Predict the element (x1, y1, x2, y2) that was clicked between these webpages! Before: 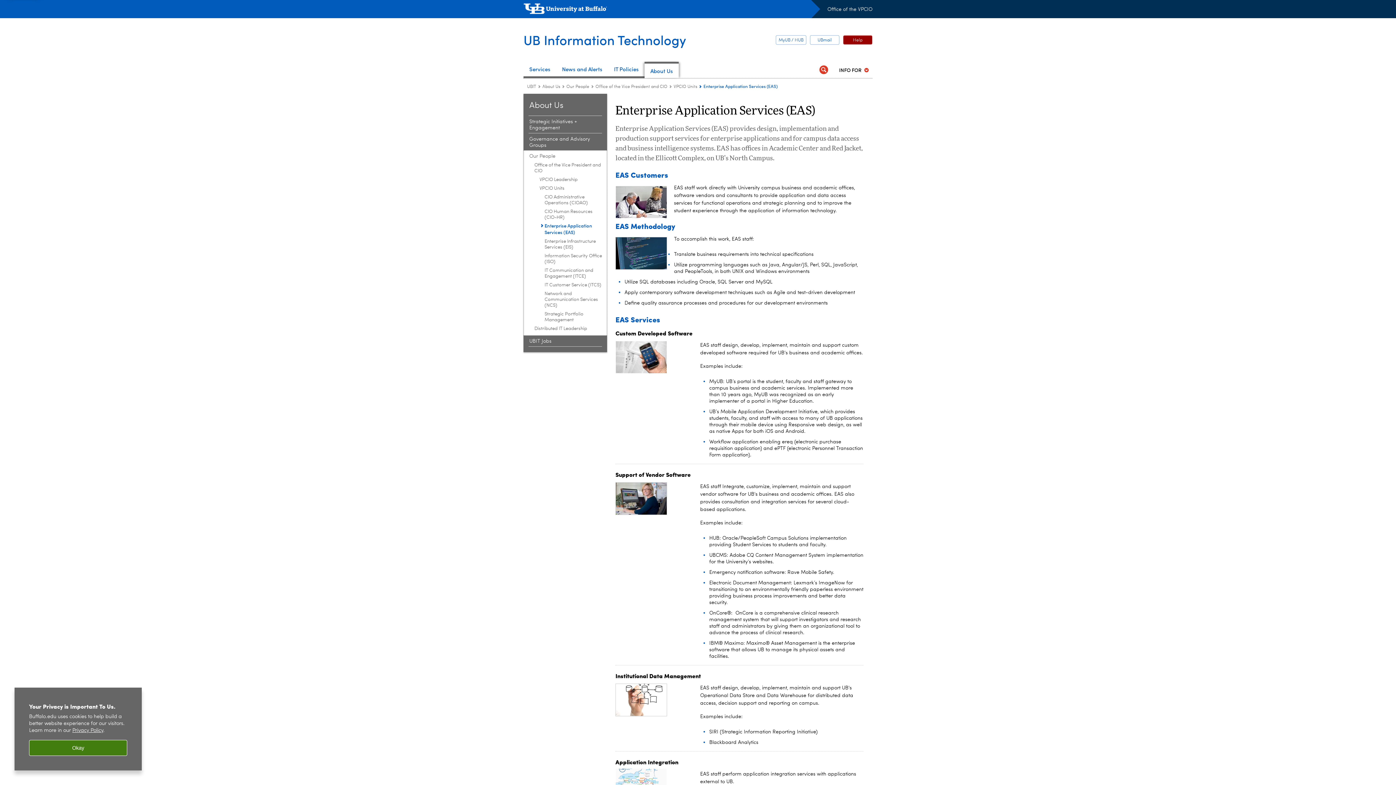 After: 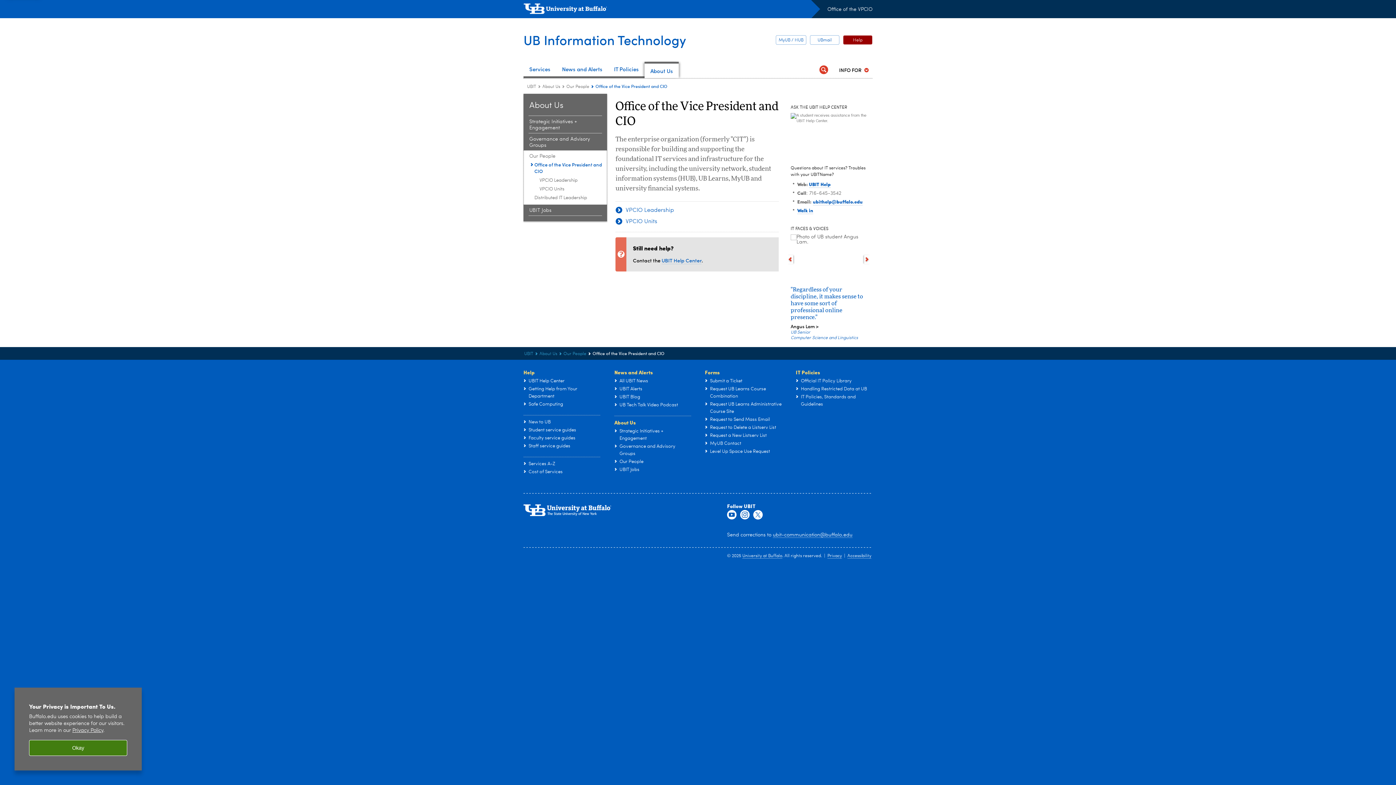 Action: bbox: (595, 84, 667, 89) label: Our People:Office of the Vice President and CIO